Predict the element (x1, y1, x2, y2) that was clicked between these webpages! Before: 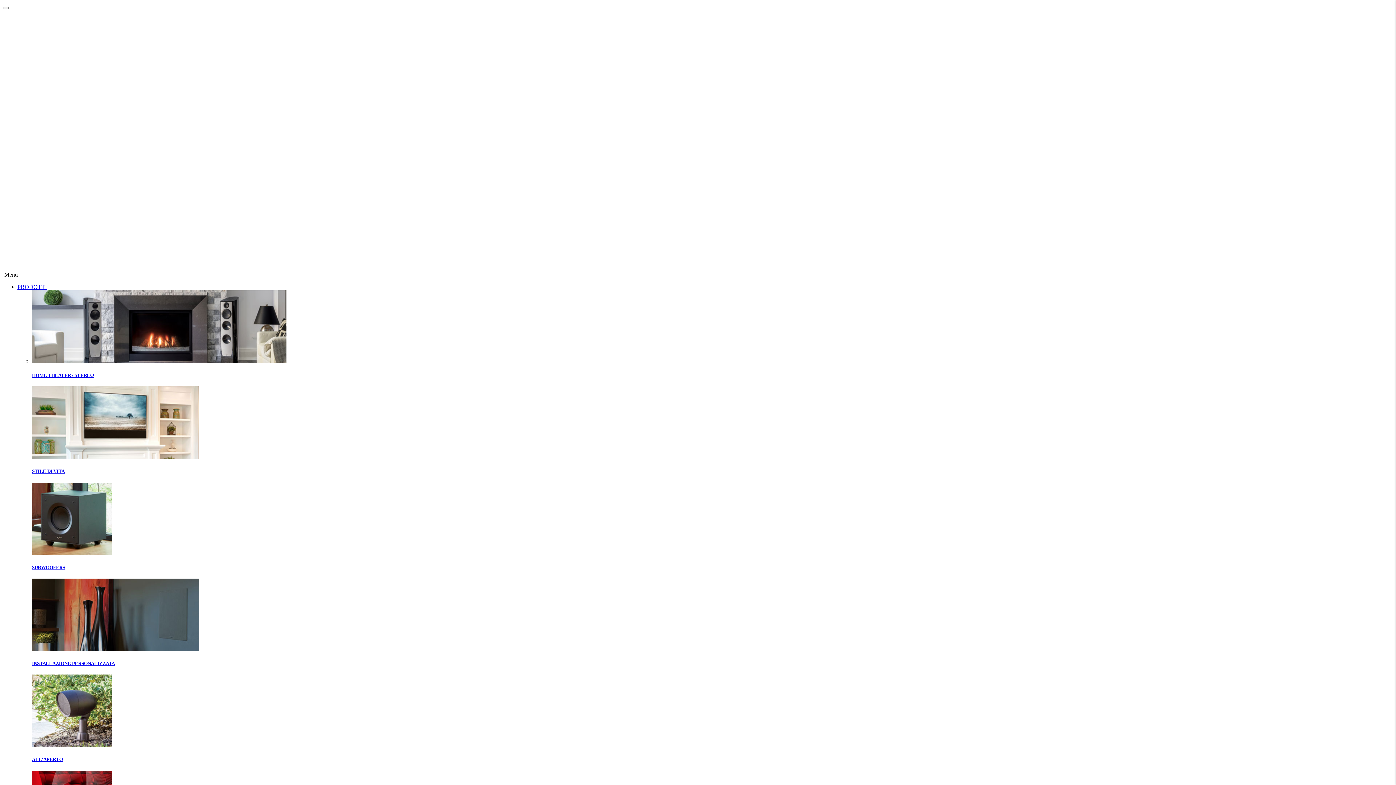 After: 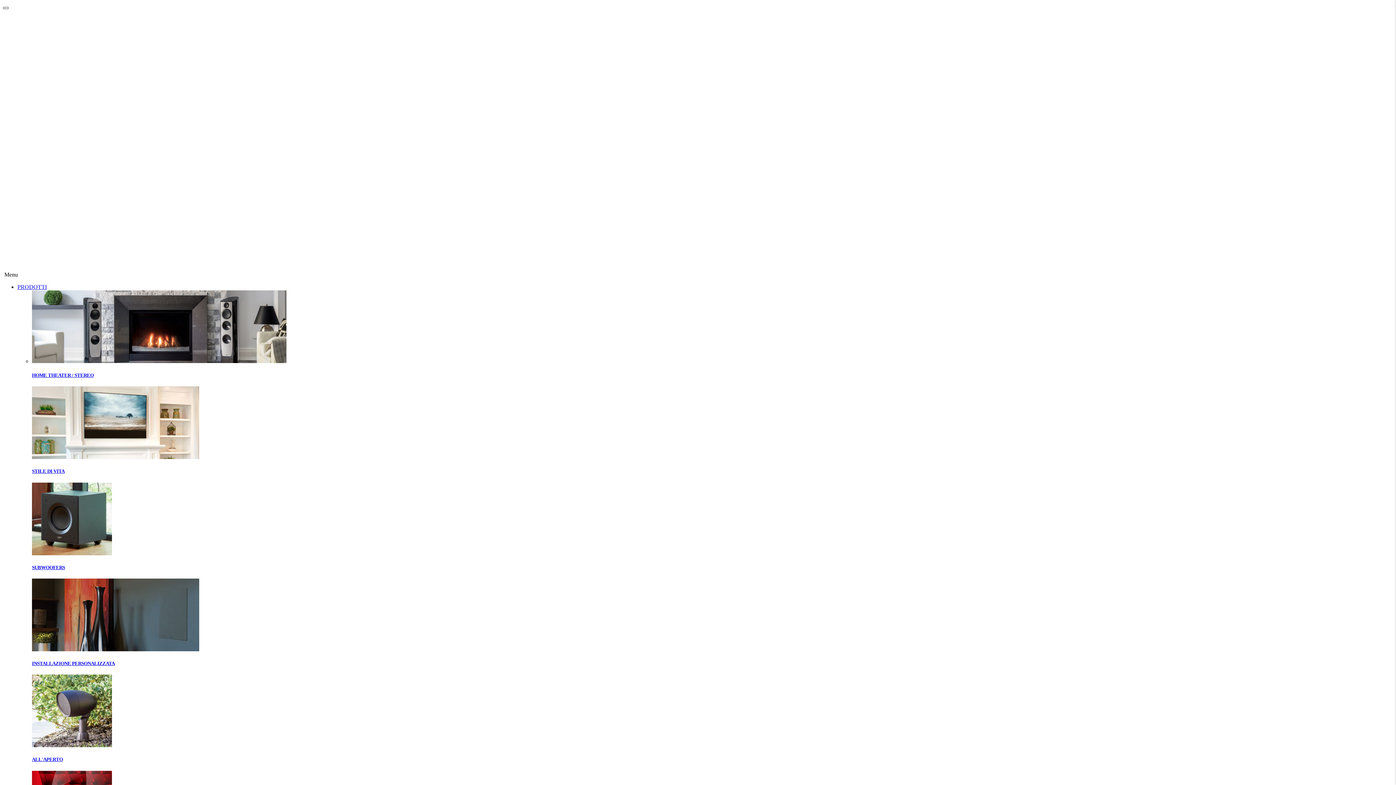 Action: bbox: (2, 6, 8, 9)